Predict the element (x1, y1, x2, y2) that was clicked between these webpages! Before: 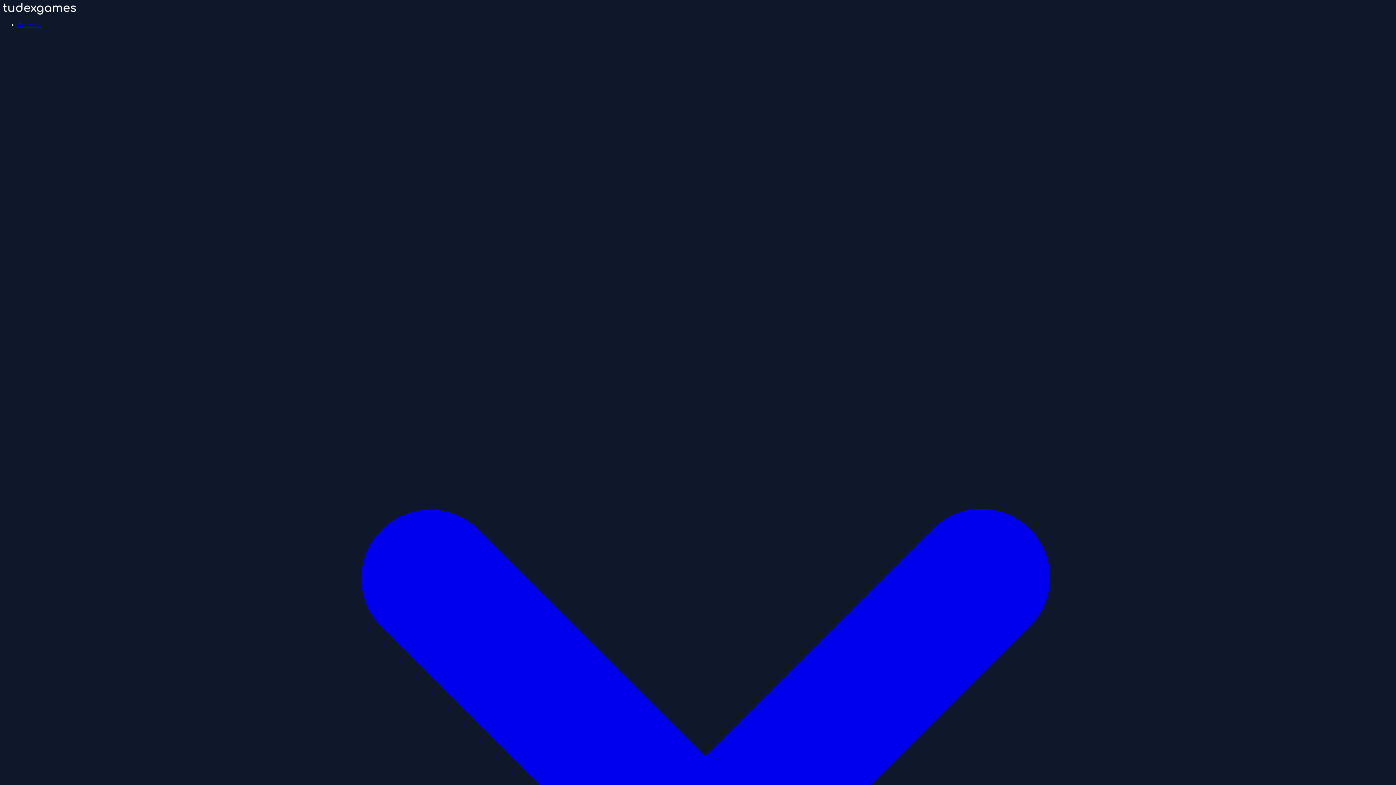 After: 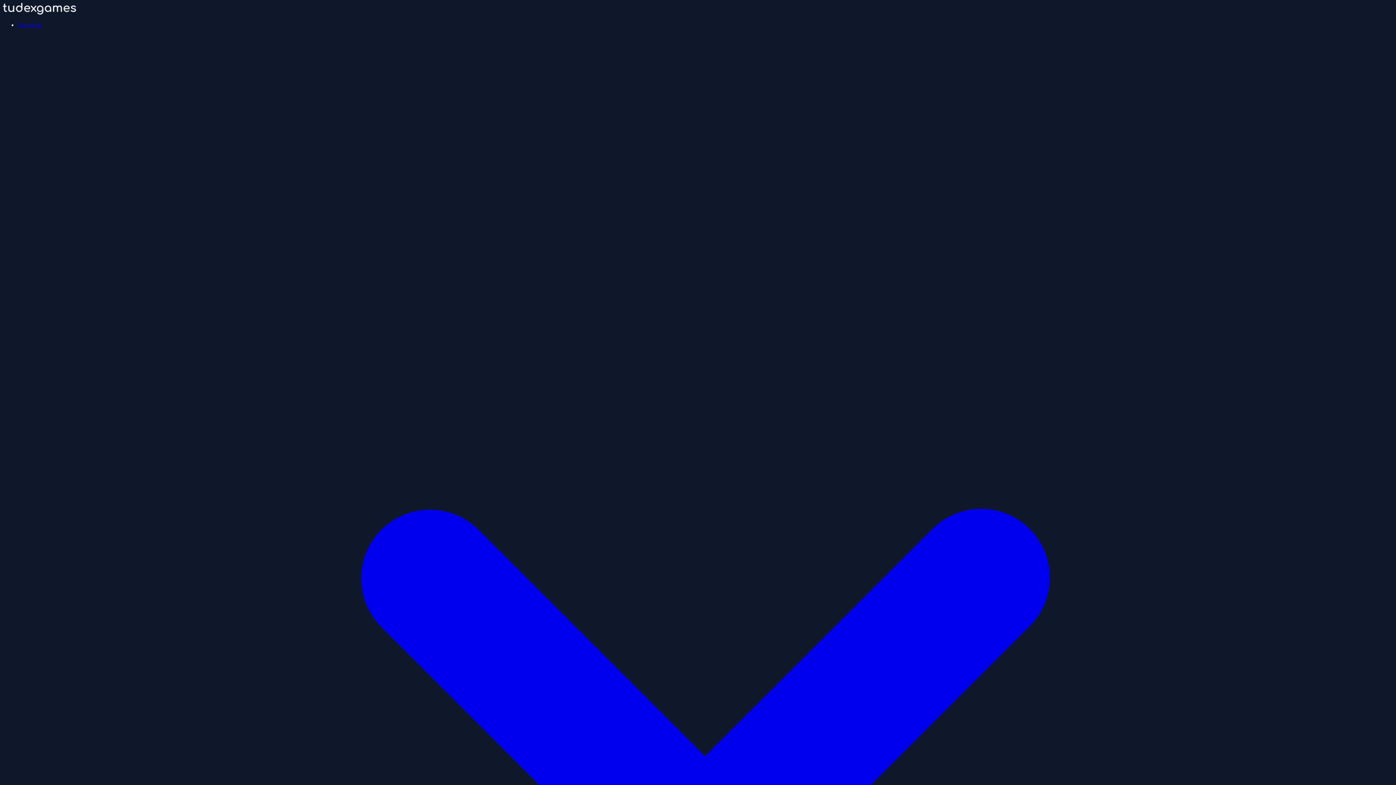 Action: bbox: (17, 21, 1393, 1405) label: Download